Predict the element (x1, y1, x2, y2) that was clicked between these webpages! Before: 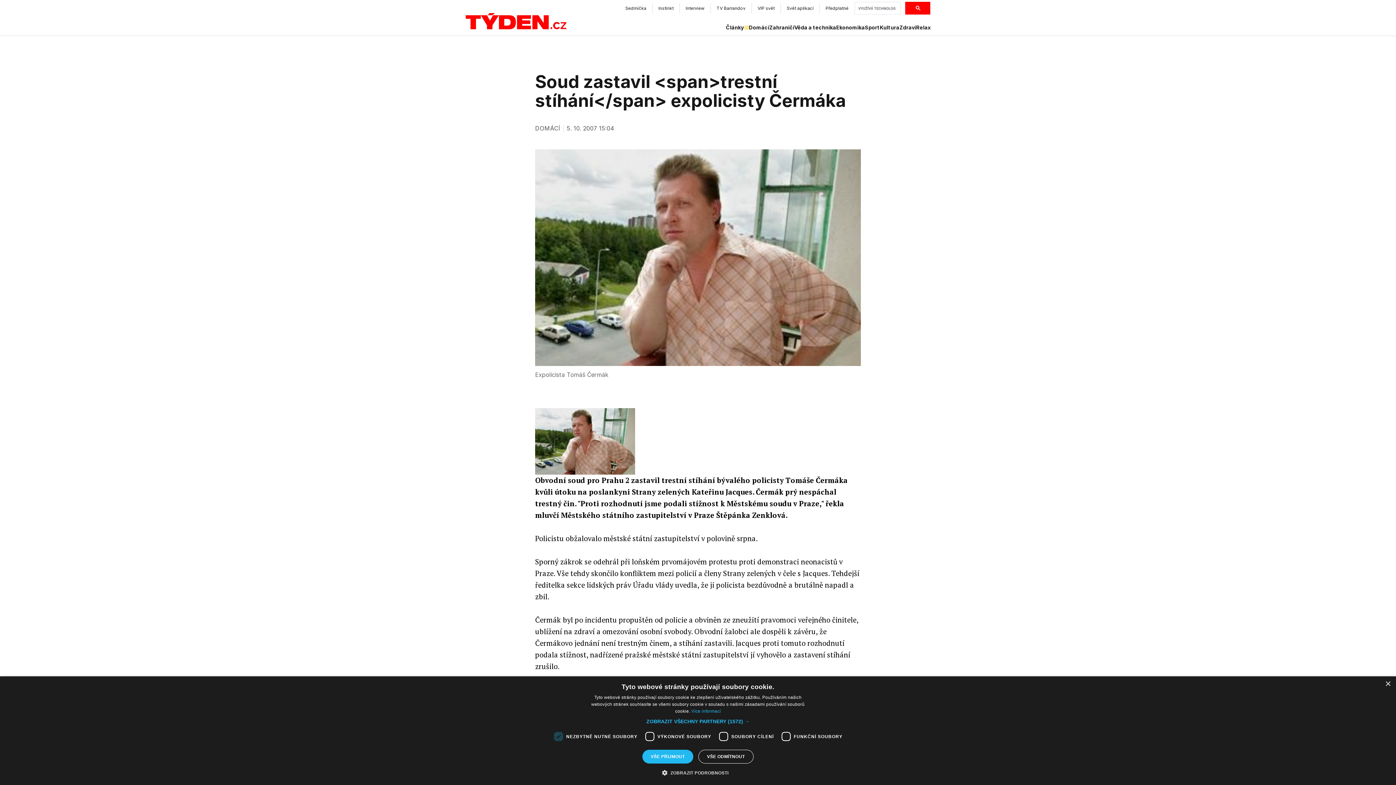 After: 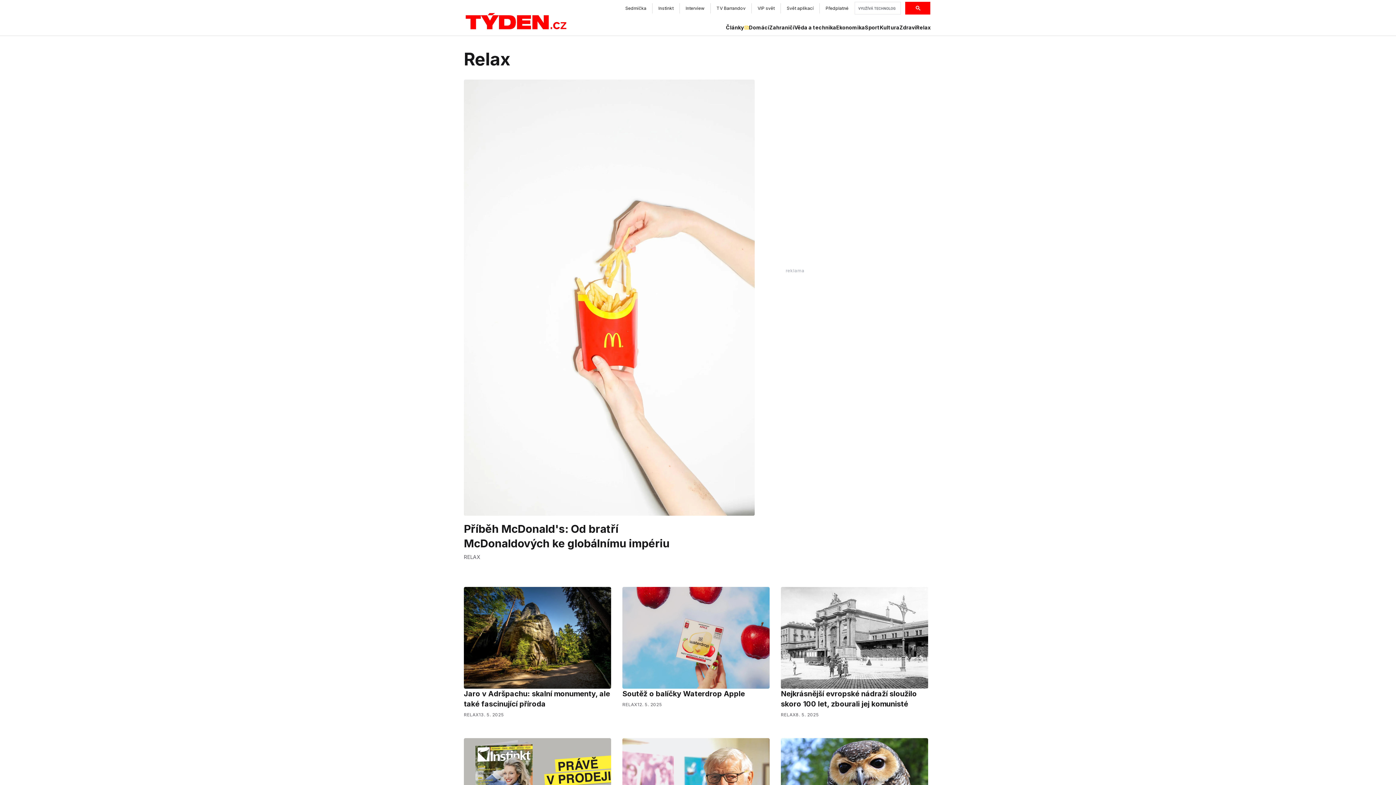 Action: label: Relax bbox: (916, 24, 930, 31)